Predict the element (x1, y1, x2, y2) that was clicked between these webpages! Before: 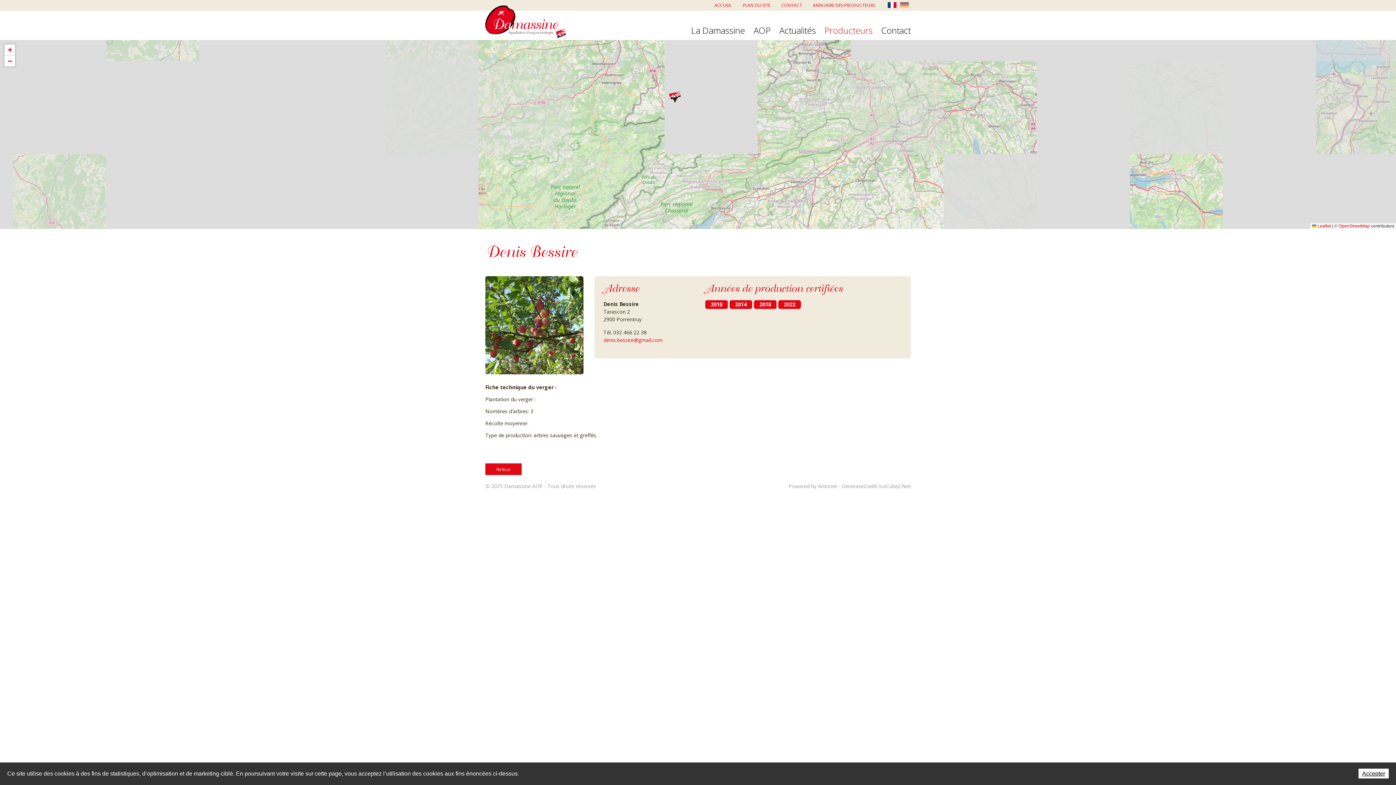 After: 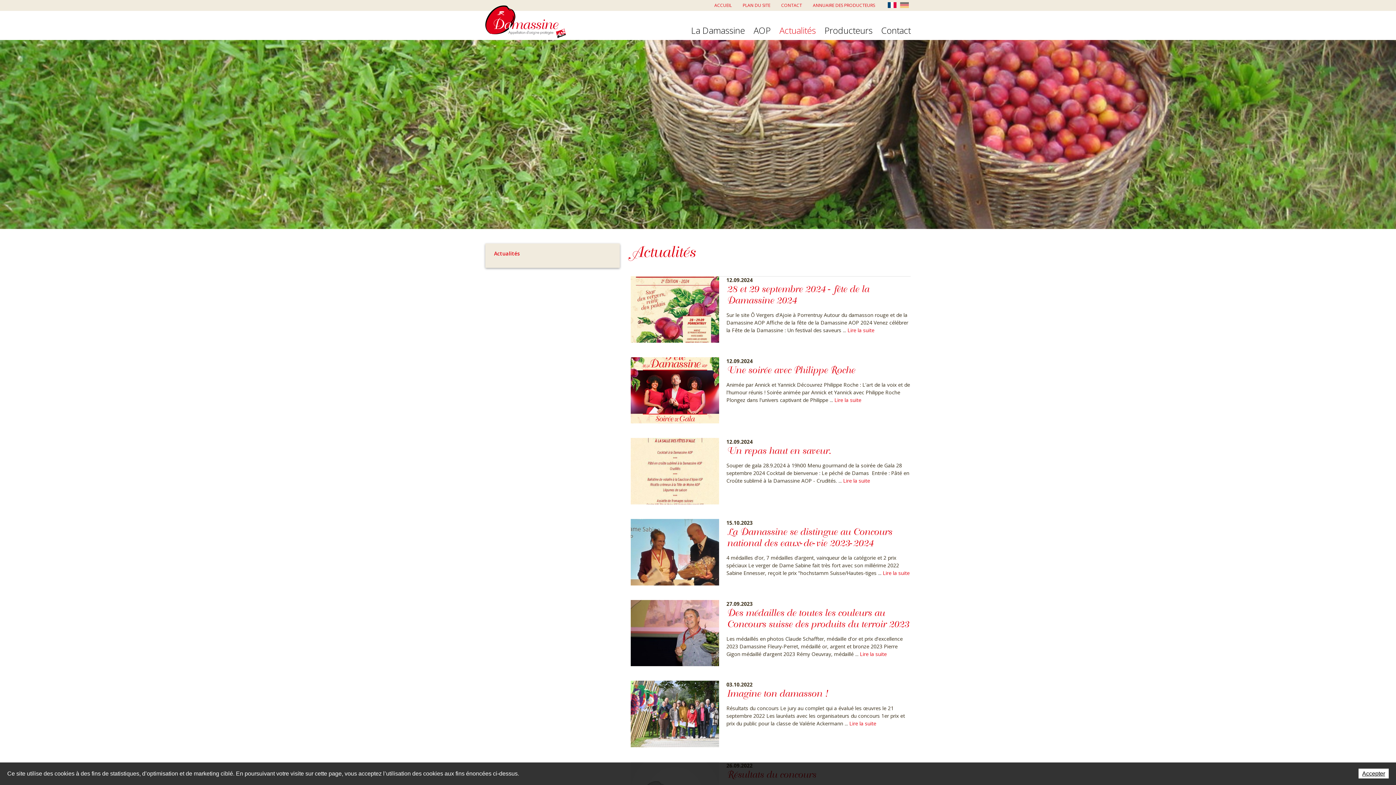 Action: bbox: (775, 25, 820, 40) label: Actualités